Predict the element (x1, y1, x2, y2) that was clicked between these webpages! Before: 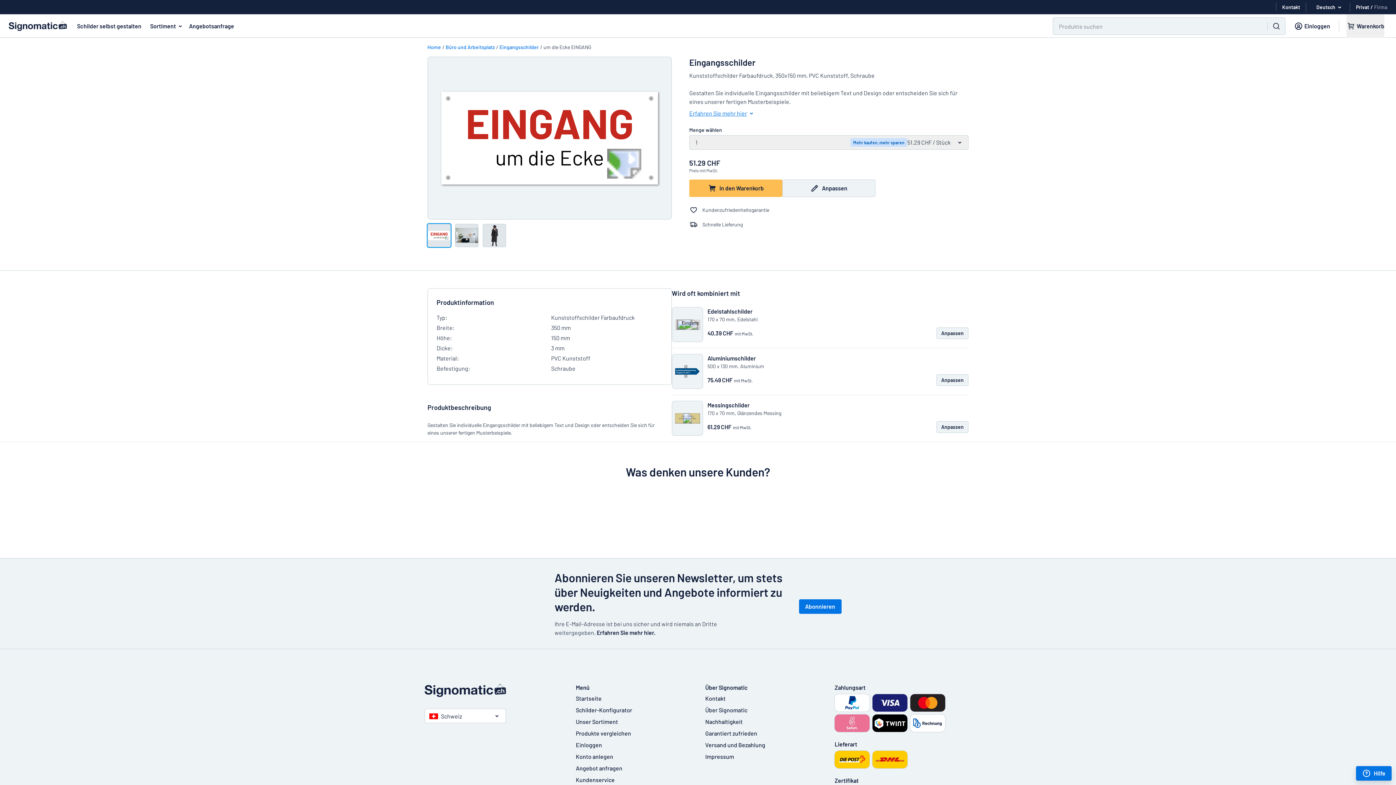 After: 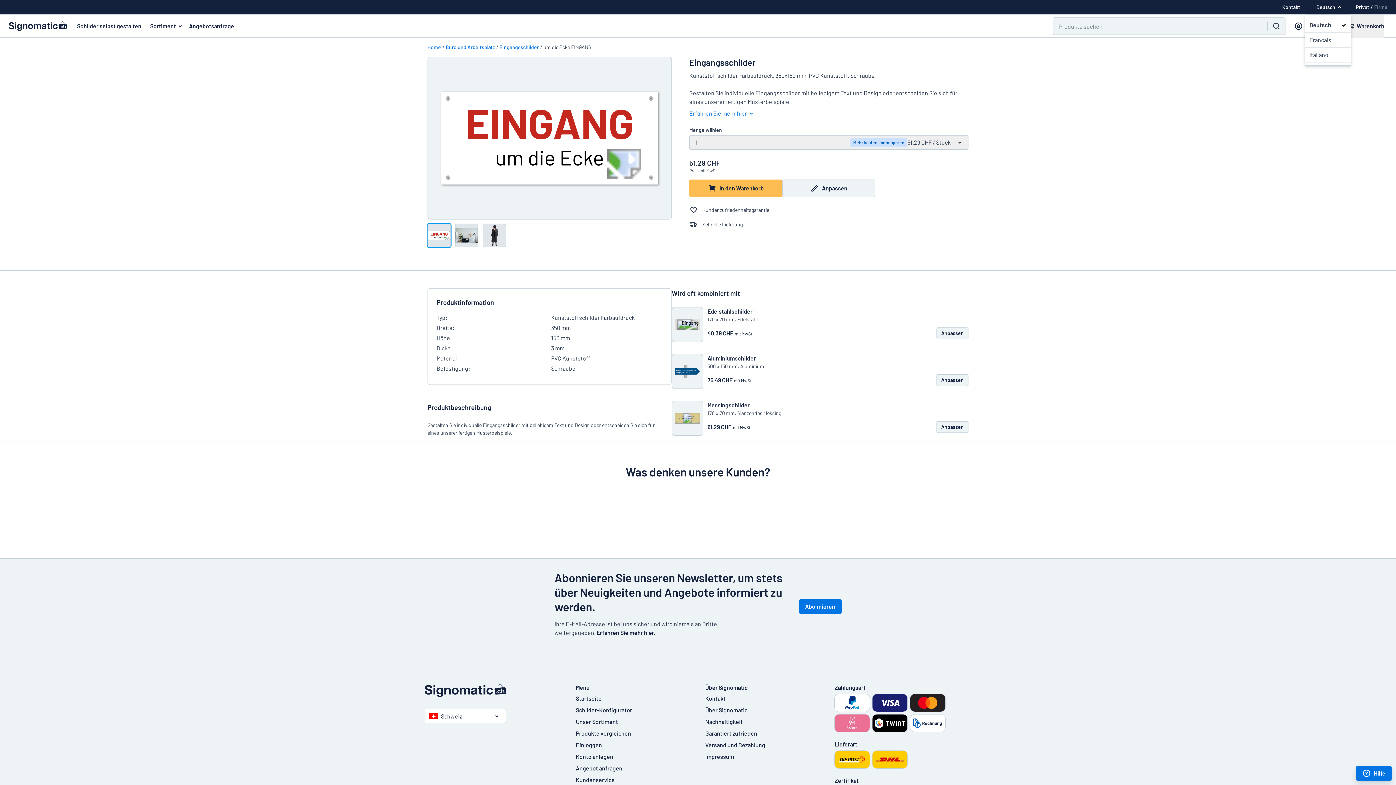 Action: bbox: (1312, -1, 1344, 15) label: Sprache